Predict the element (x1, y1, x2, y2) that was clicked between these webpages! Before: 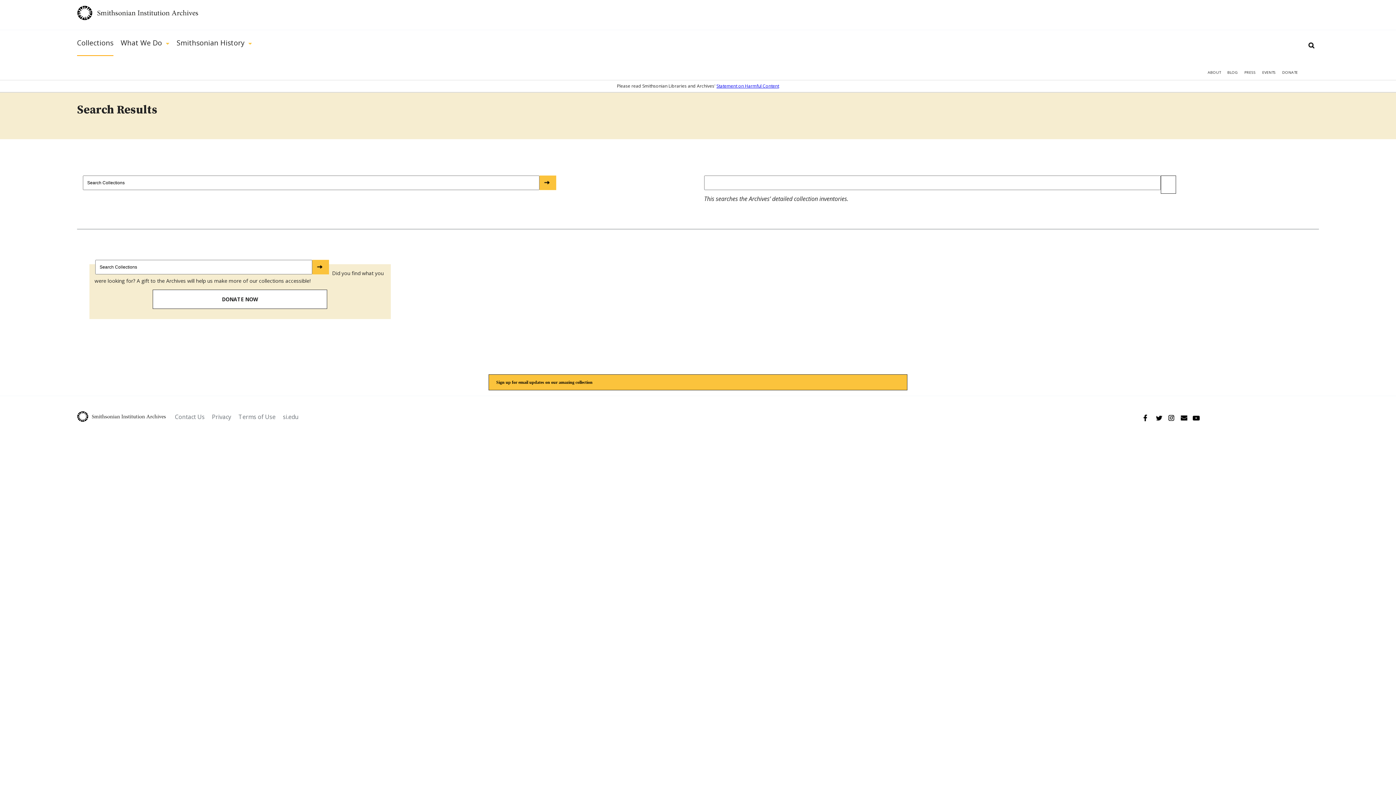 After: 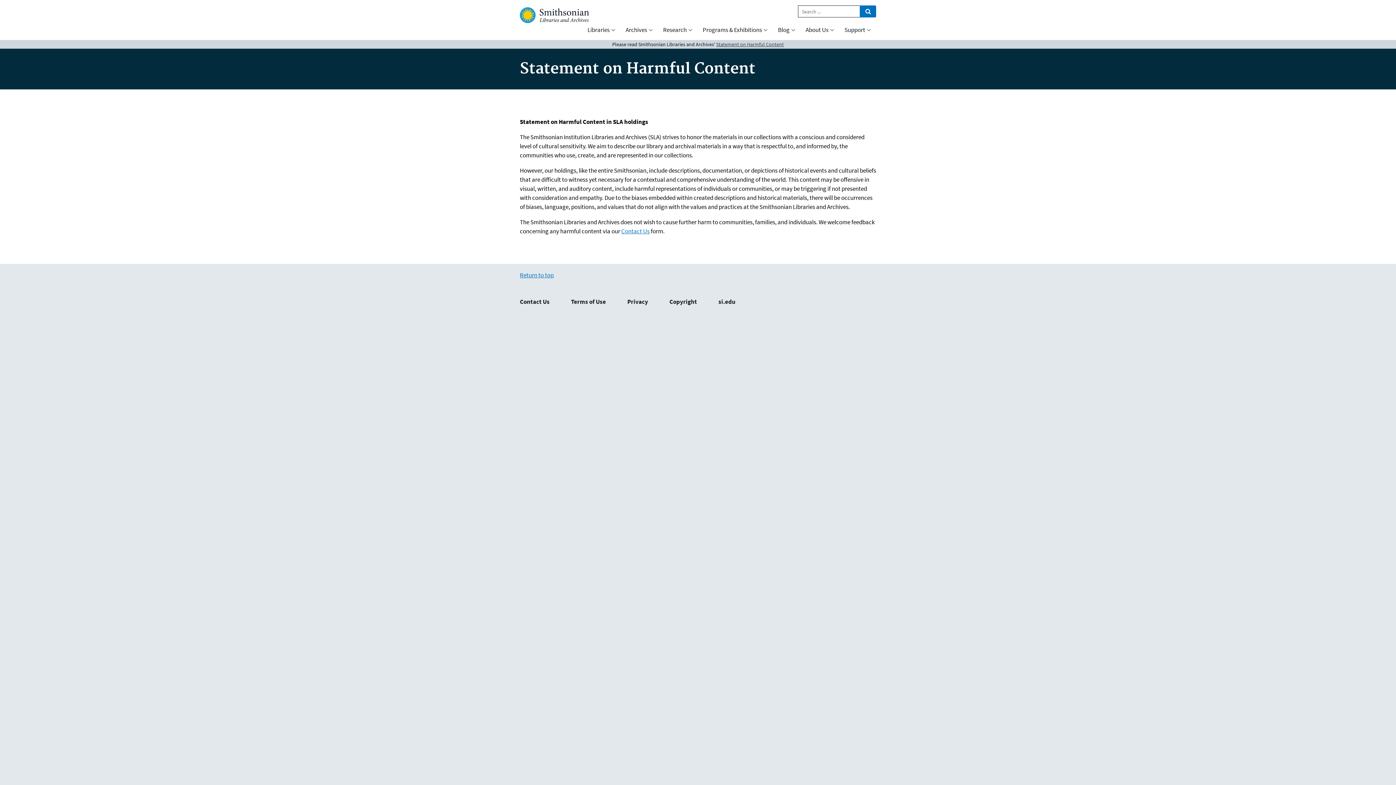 Action: label: Statement on Harmful Content bbox: (716, 82, 779, 89)